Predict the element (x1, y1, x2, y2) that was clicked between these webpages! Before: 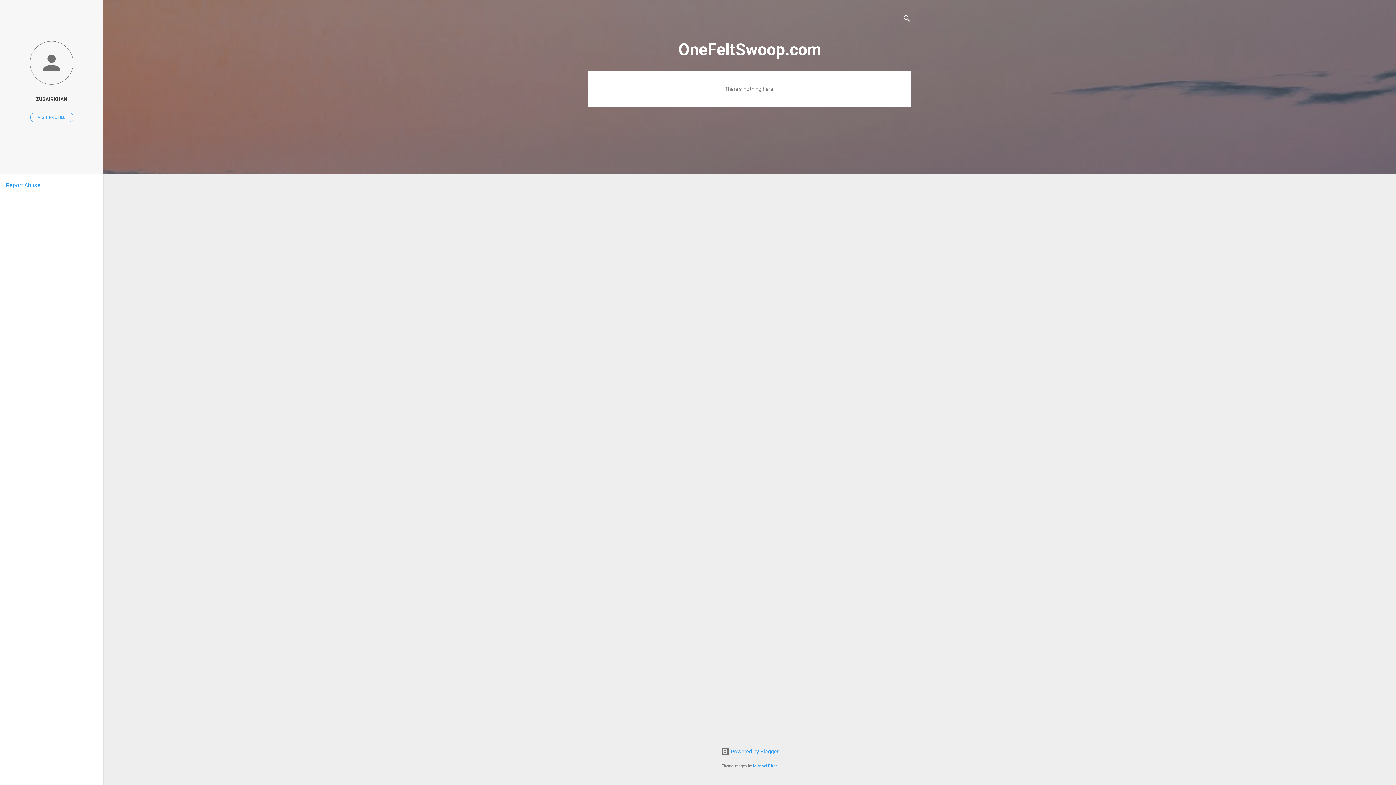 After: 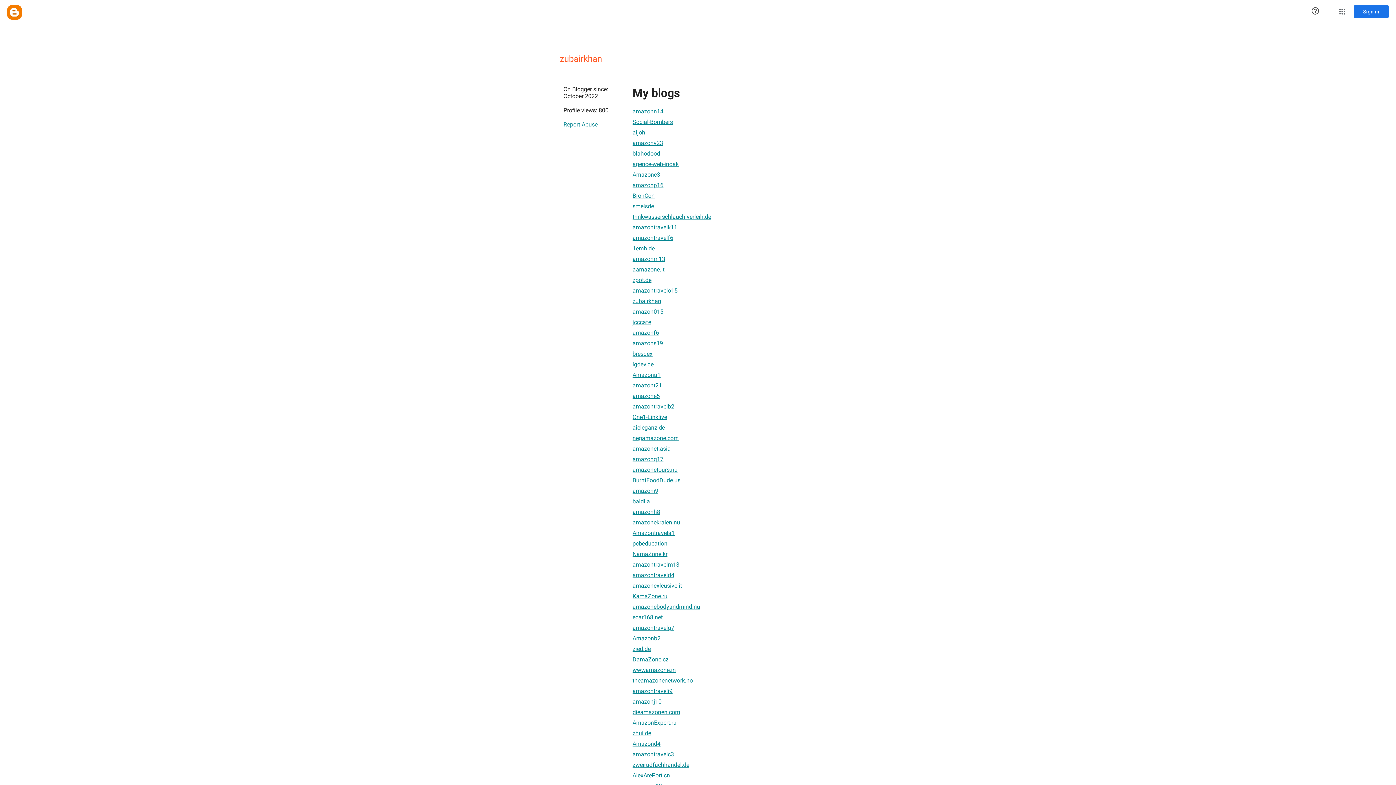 Action: bbox: (0, 91, 103, 107) label: ZUBAIRKHAN